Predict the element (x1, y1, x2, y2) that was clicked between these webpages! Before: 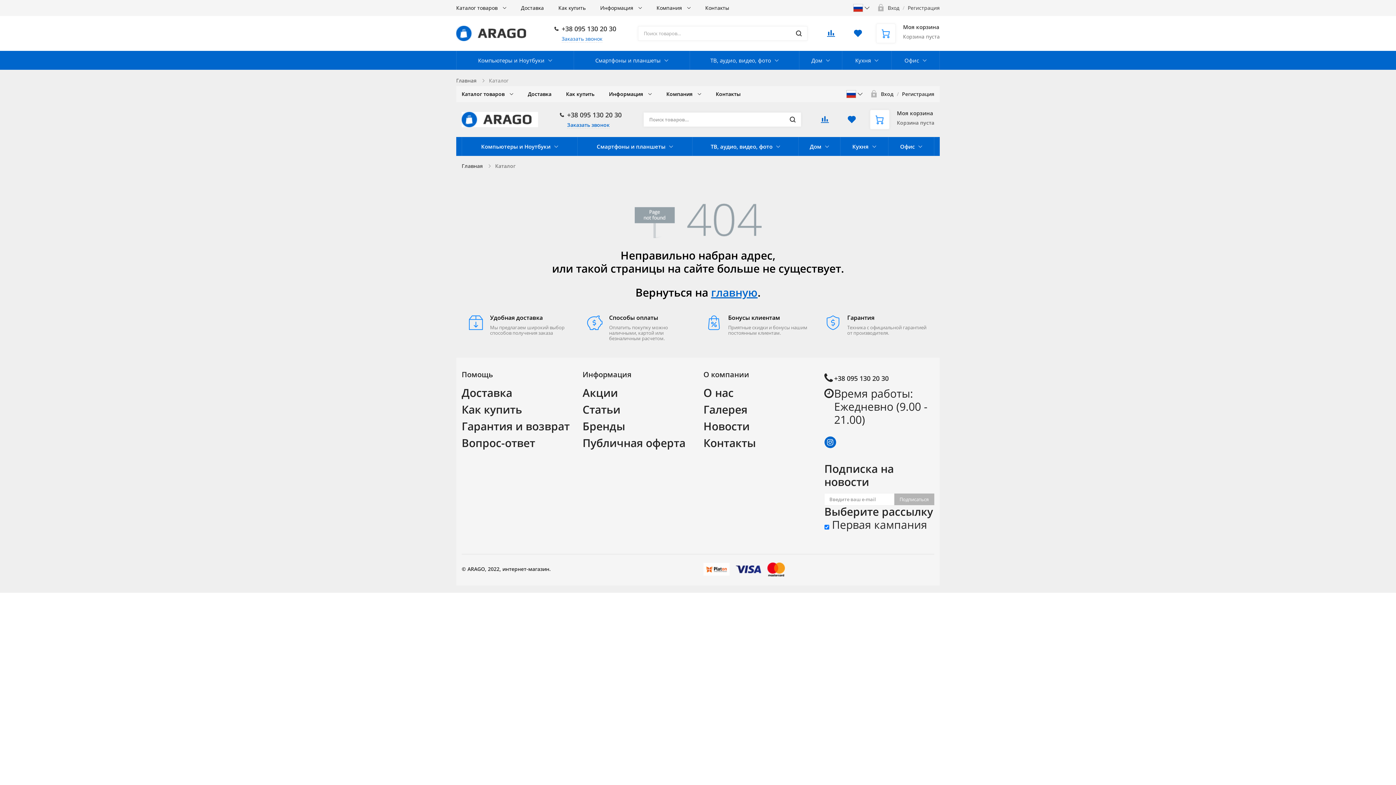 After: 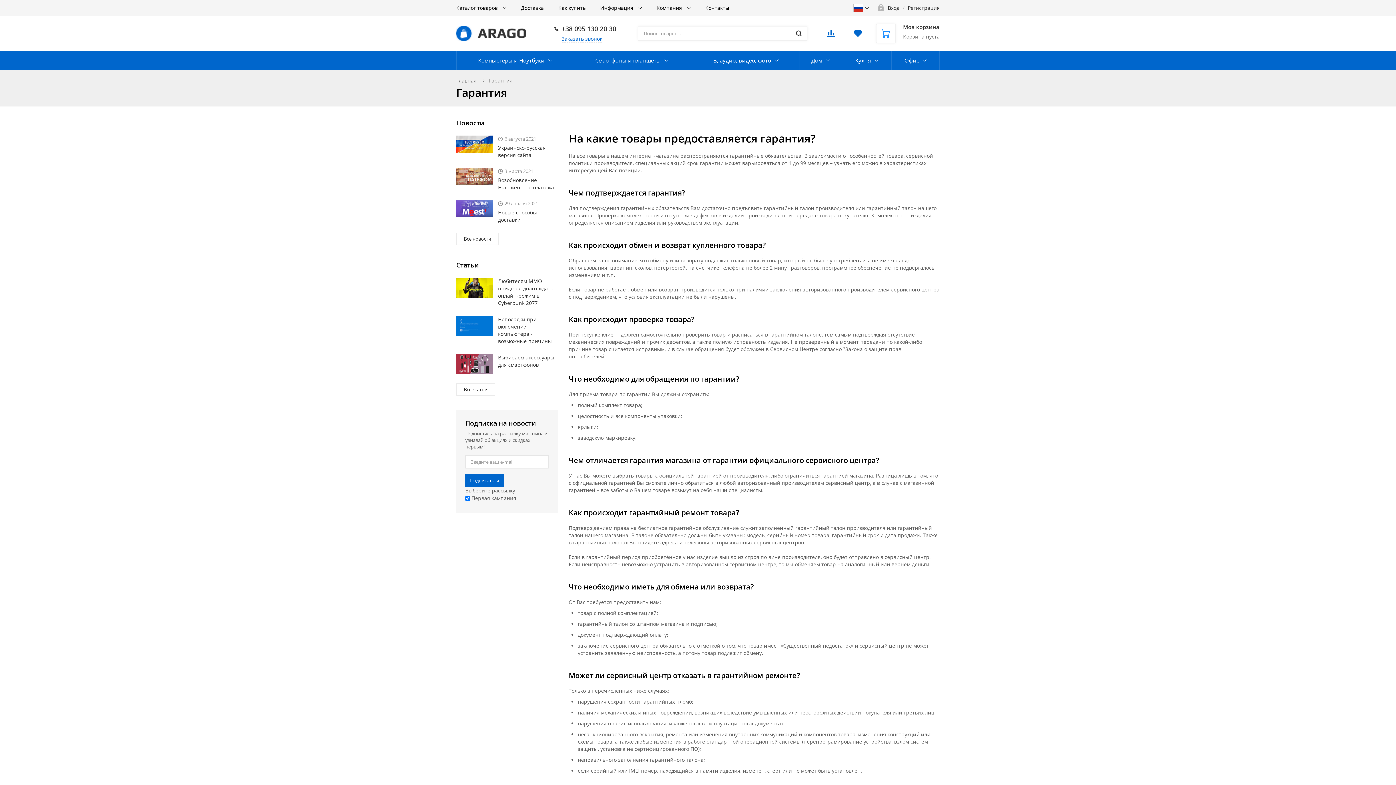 Action: bbox: (819, 310, 934, 346) label: Гарантия
Техника с официальной гарантией от производителя.